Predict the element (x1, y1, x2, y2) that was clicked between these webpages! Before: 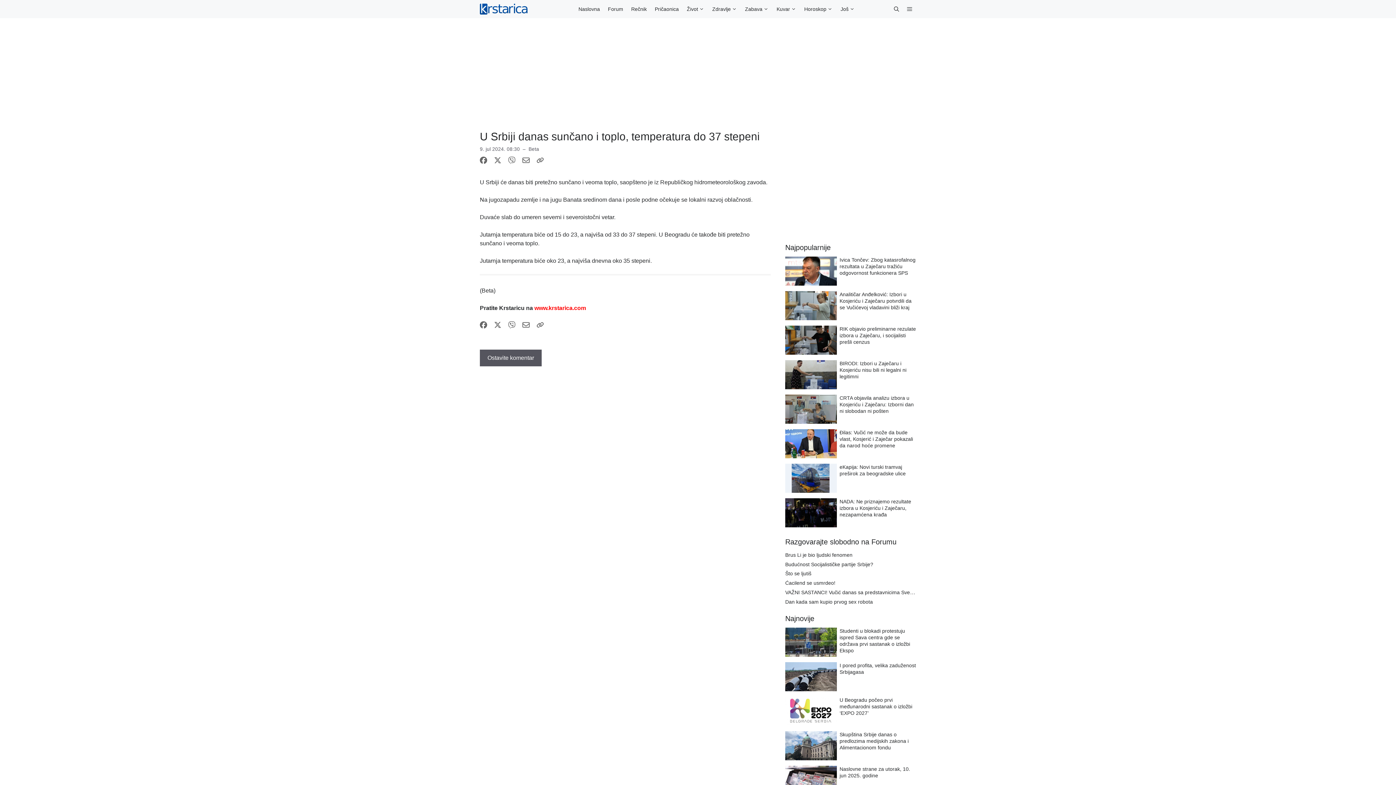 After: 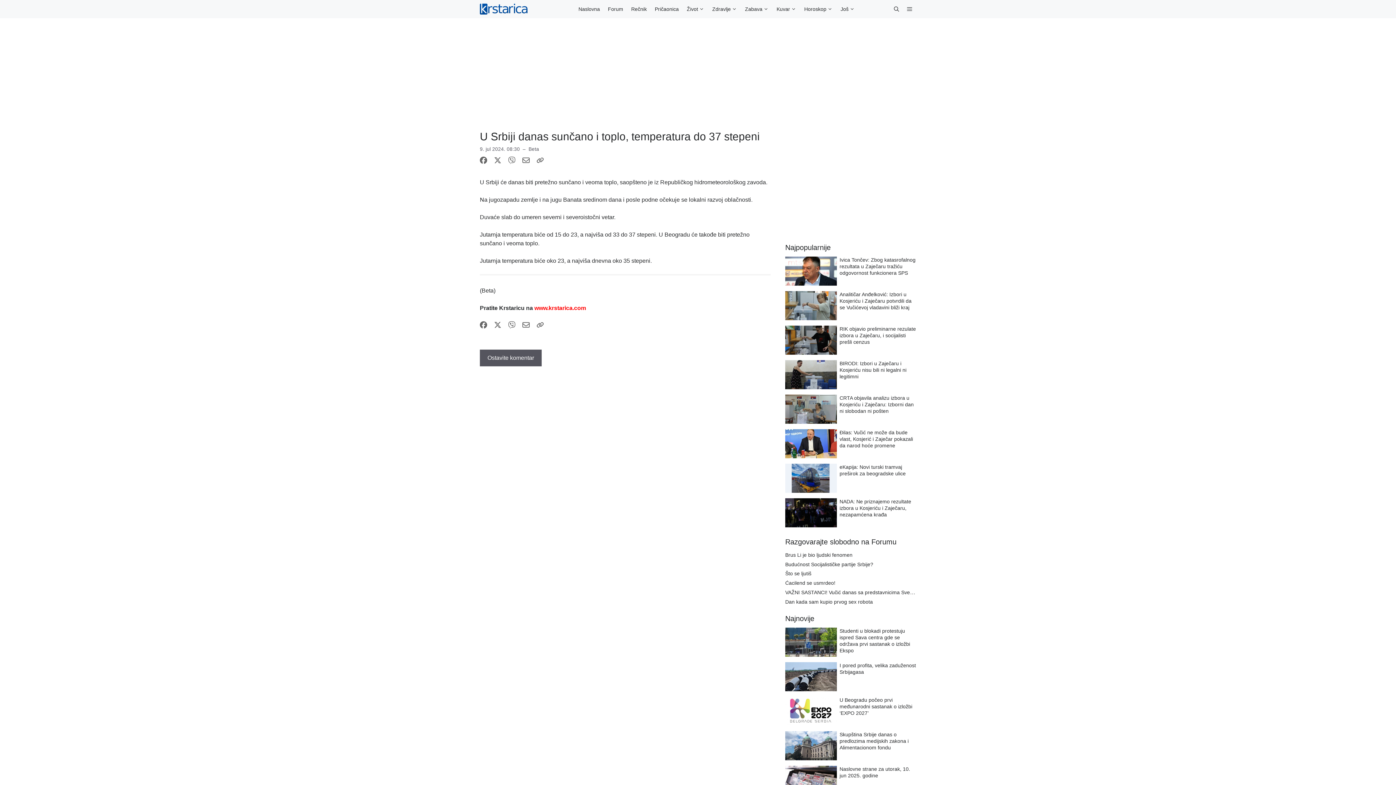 Action: bbox: (536, 323, 544, 329)